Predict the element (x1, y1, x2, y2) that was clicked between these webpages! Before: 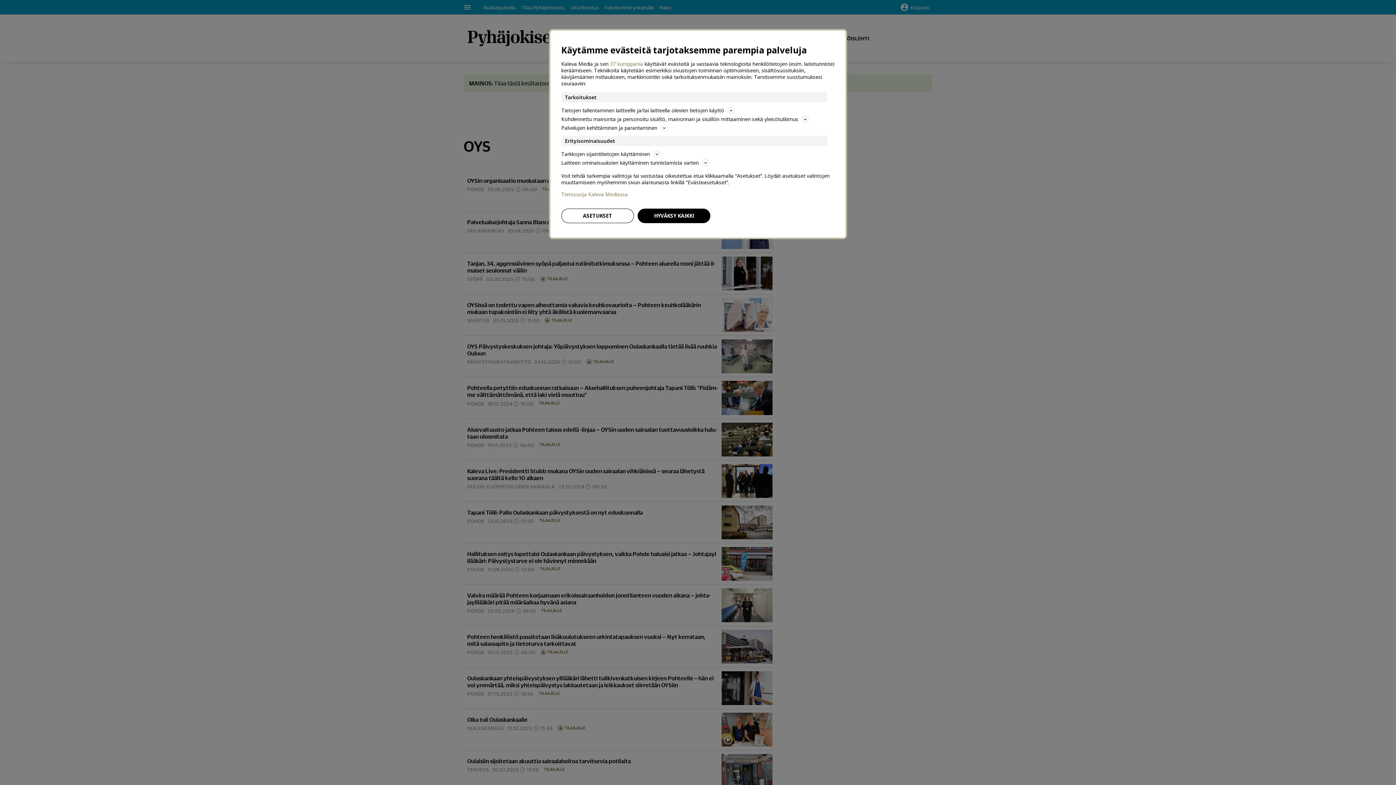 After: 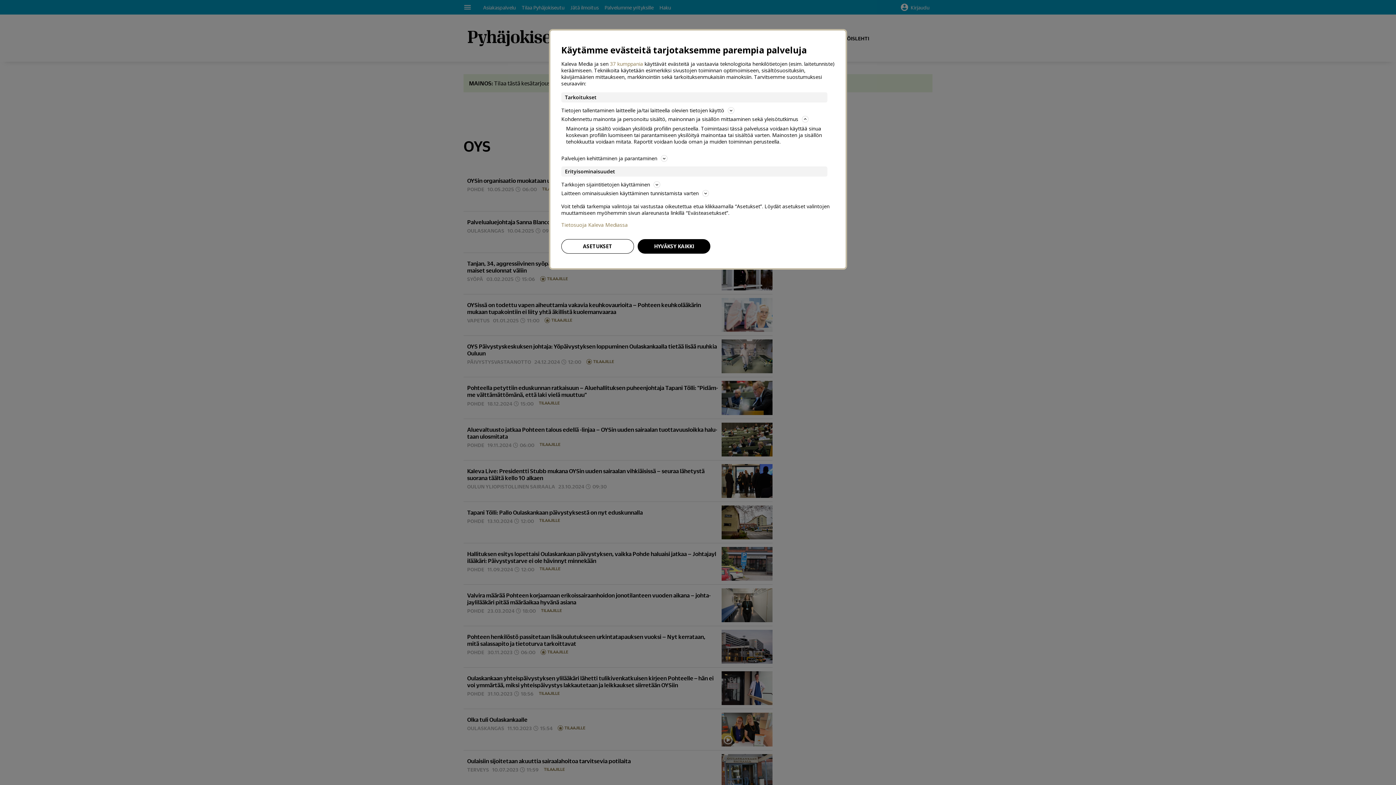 Action: label: Kohdennettu mainonta ja personoitu sisältö, mainonnan ja sisällön mittaaminen sekä yleisötutkimus bbox: (561, 114, 834, 123)